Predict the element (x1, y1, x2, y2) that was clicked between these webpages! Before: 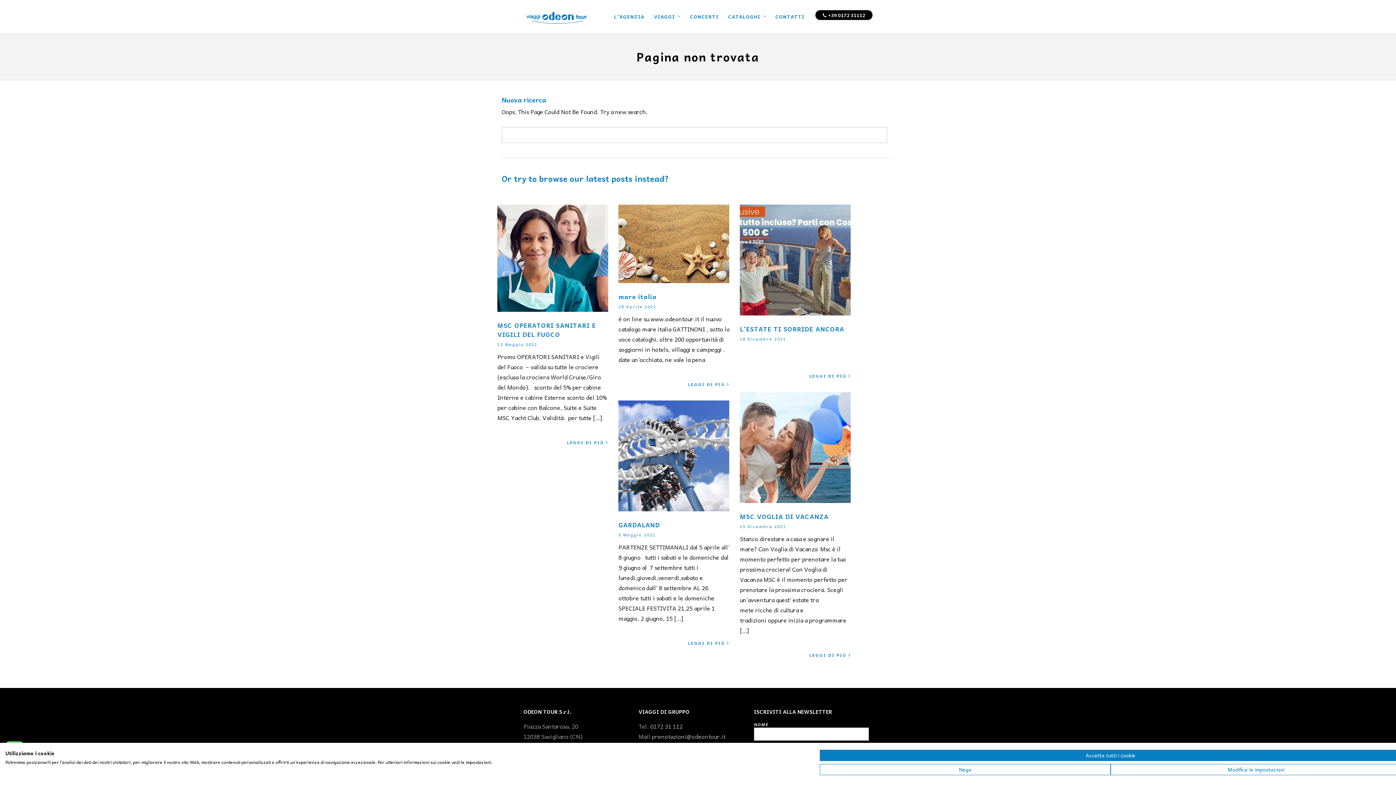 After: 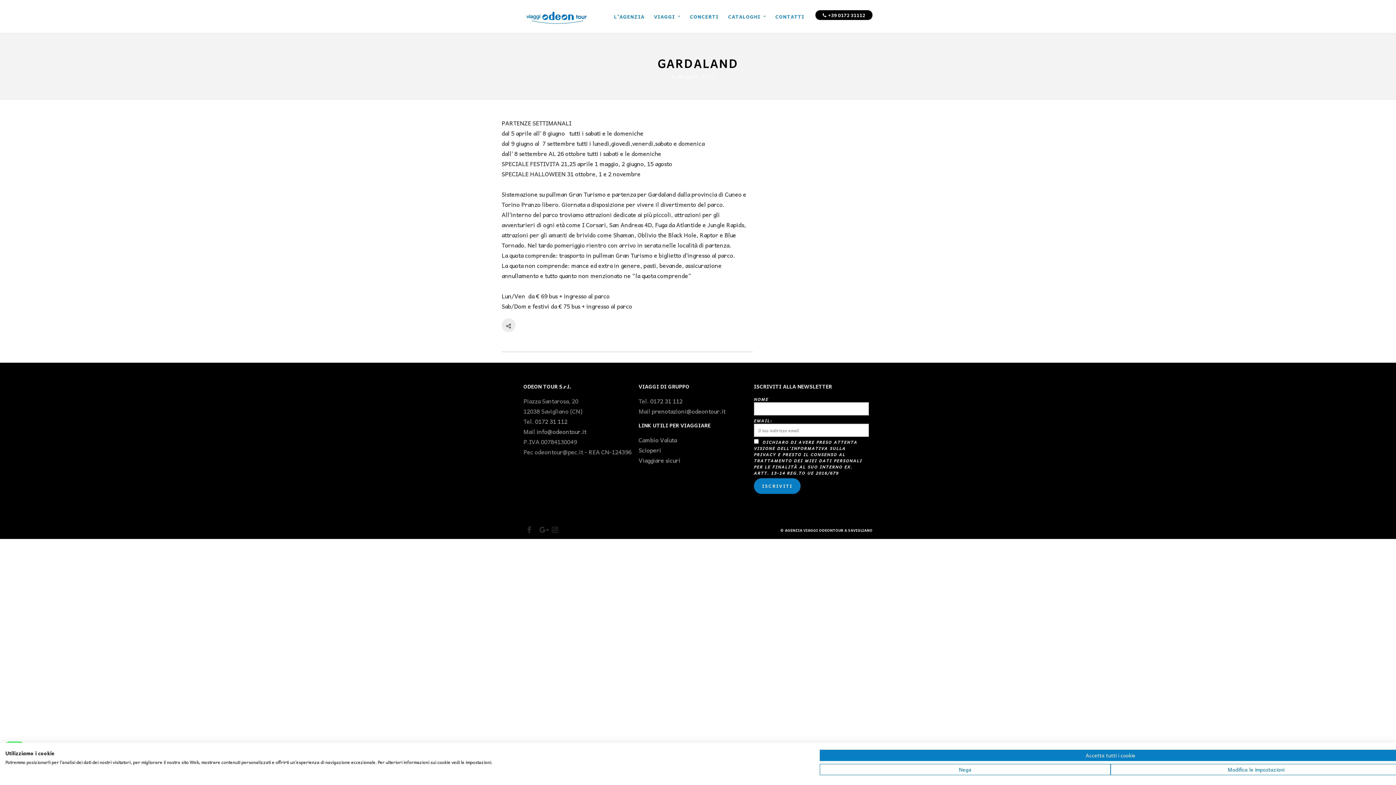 Action: bbox: (618, 504, 729, 513)